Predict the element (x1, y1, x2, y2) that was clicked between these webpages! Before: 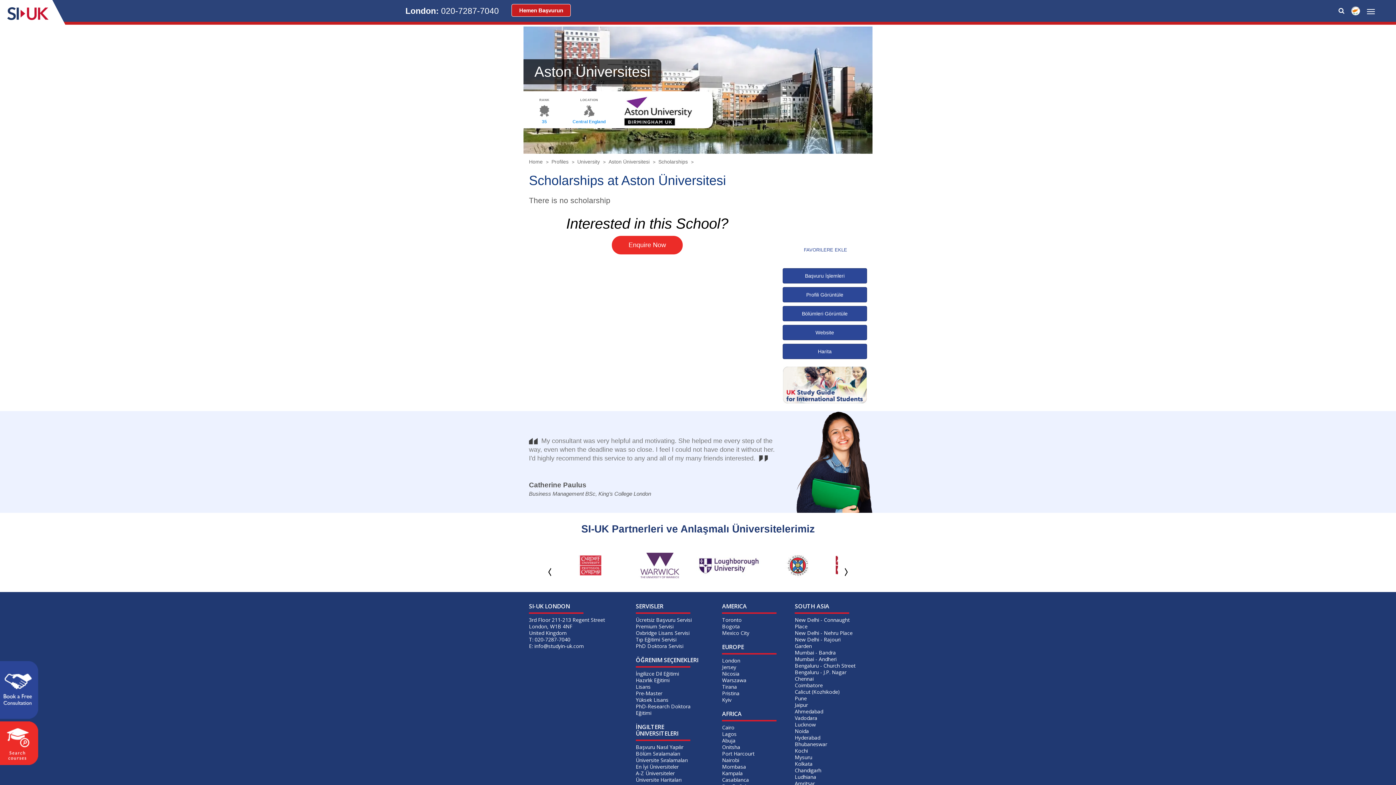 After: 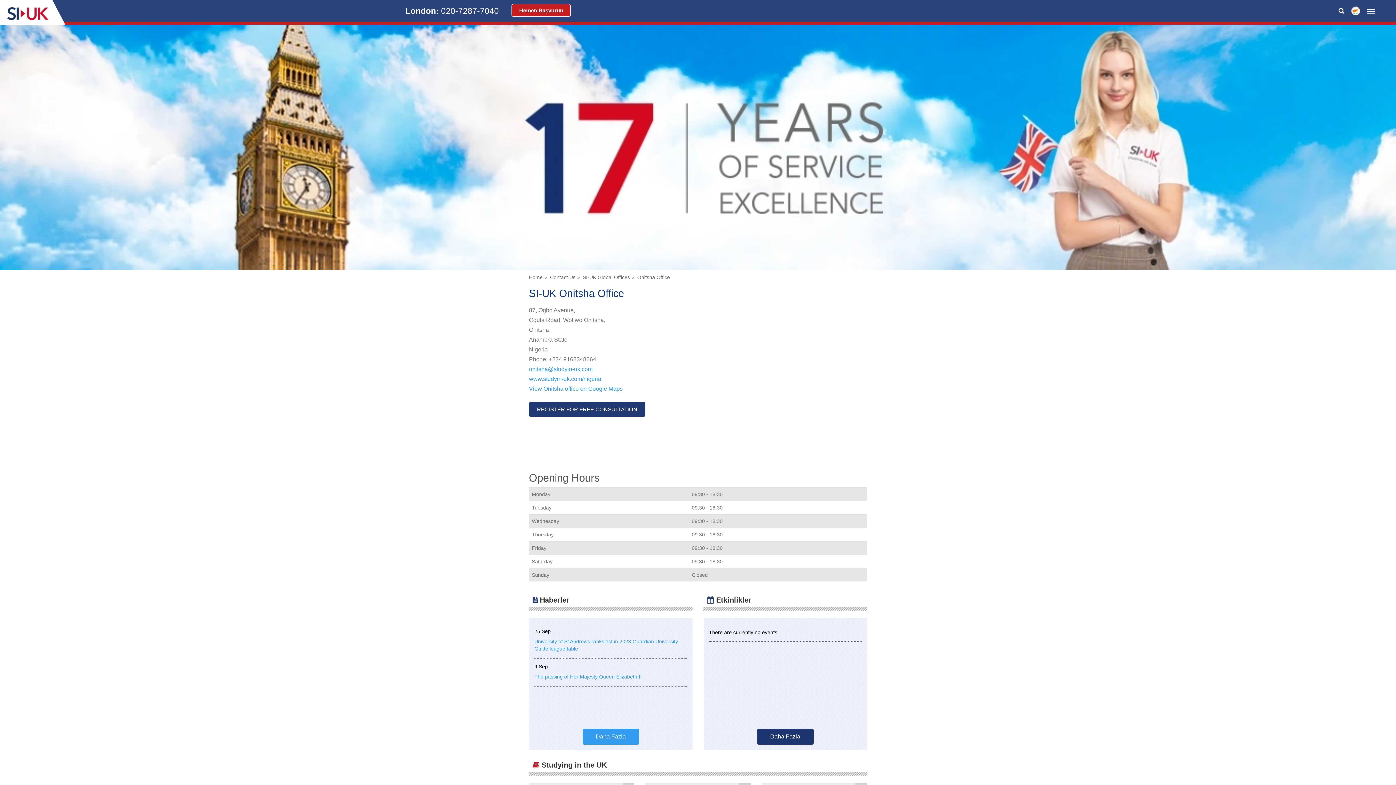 Action: label: Onitsha bbox: (722, 743, 740, 750)